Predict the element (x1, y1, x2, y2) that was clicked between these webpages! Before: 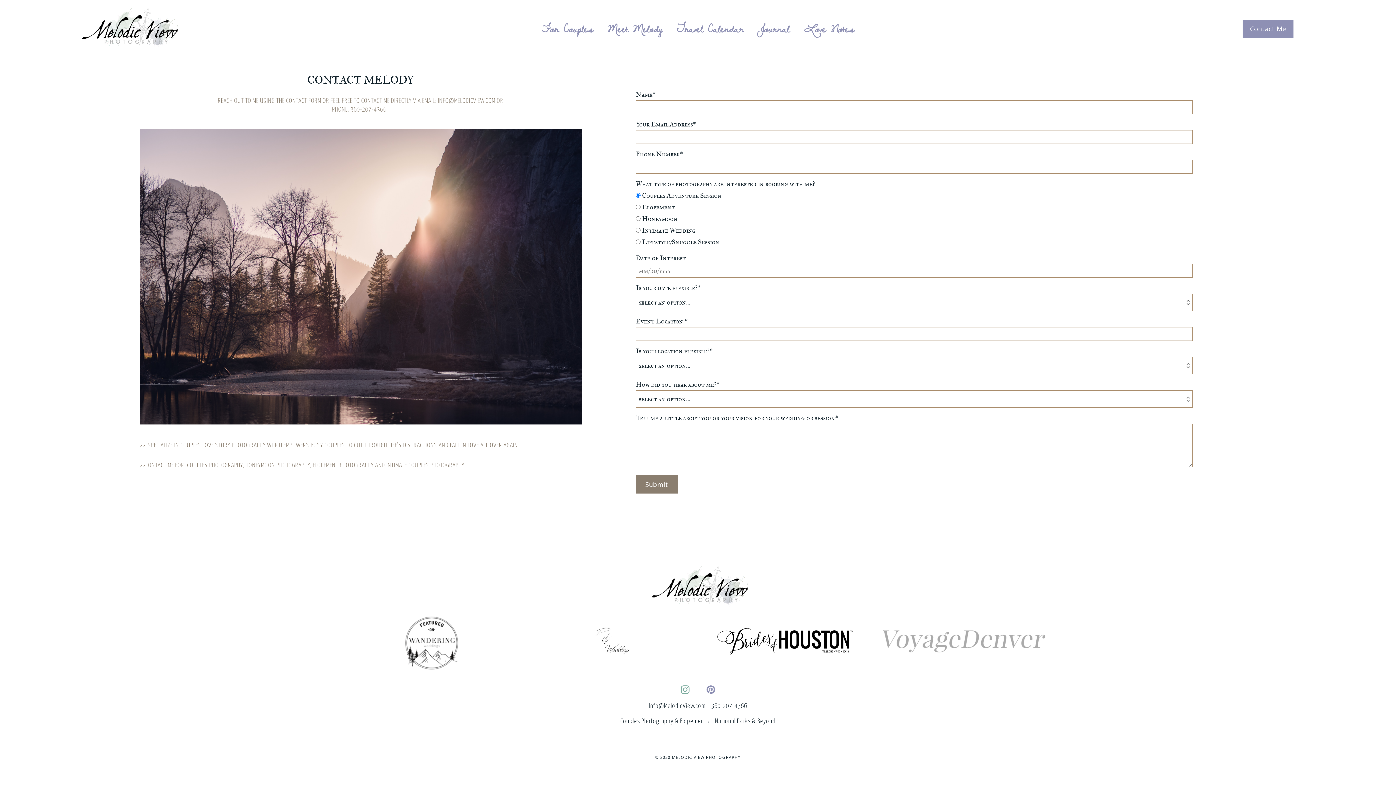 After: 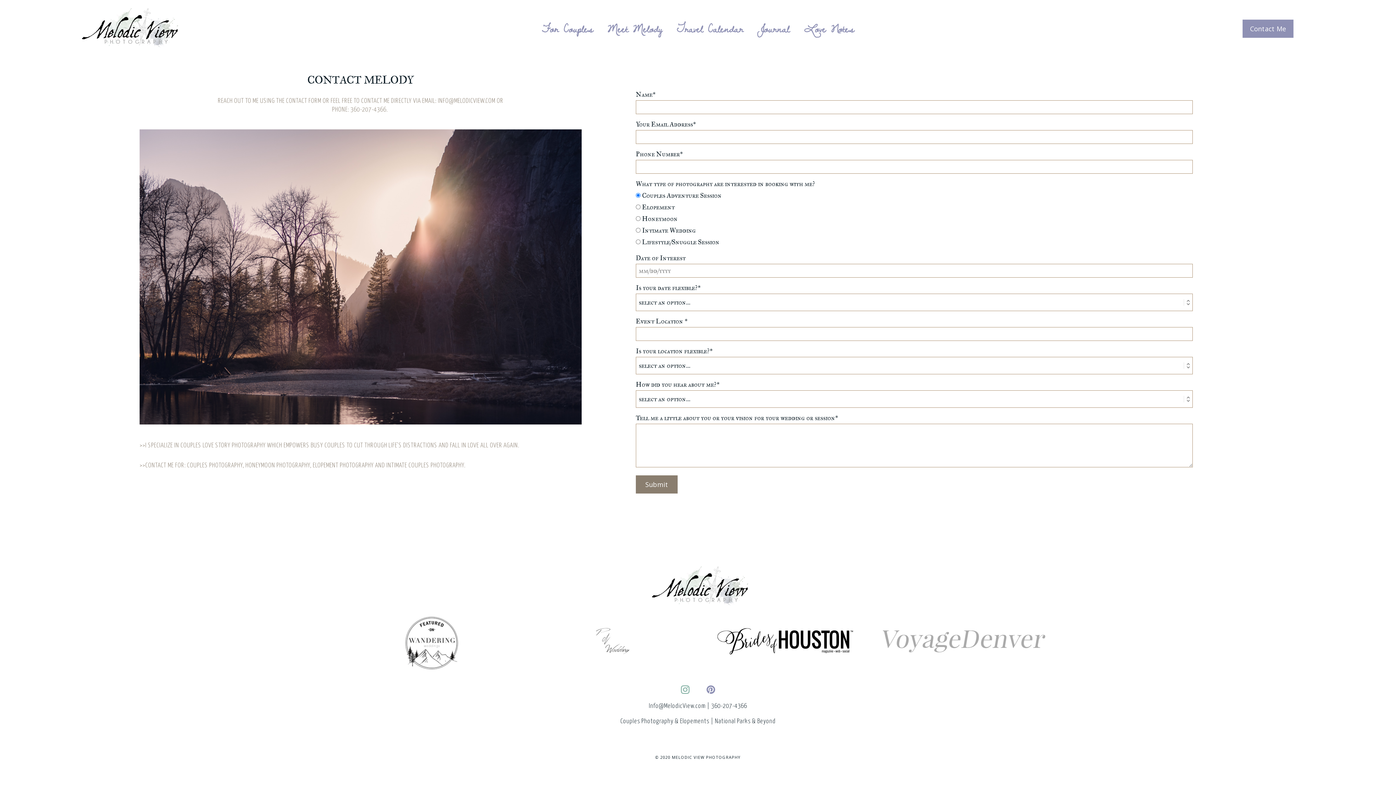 Action: bbox: (404, 616, 459, 670)